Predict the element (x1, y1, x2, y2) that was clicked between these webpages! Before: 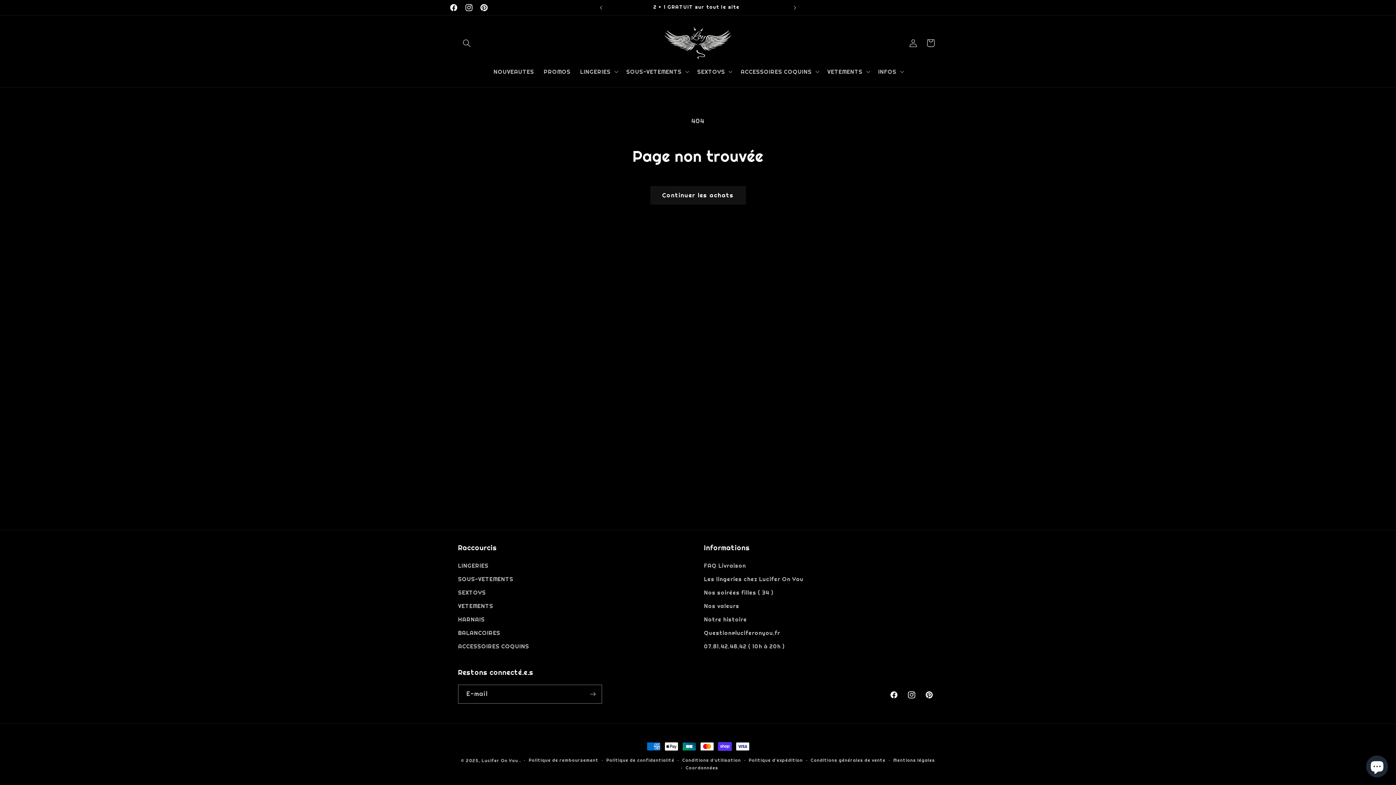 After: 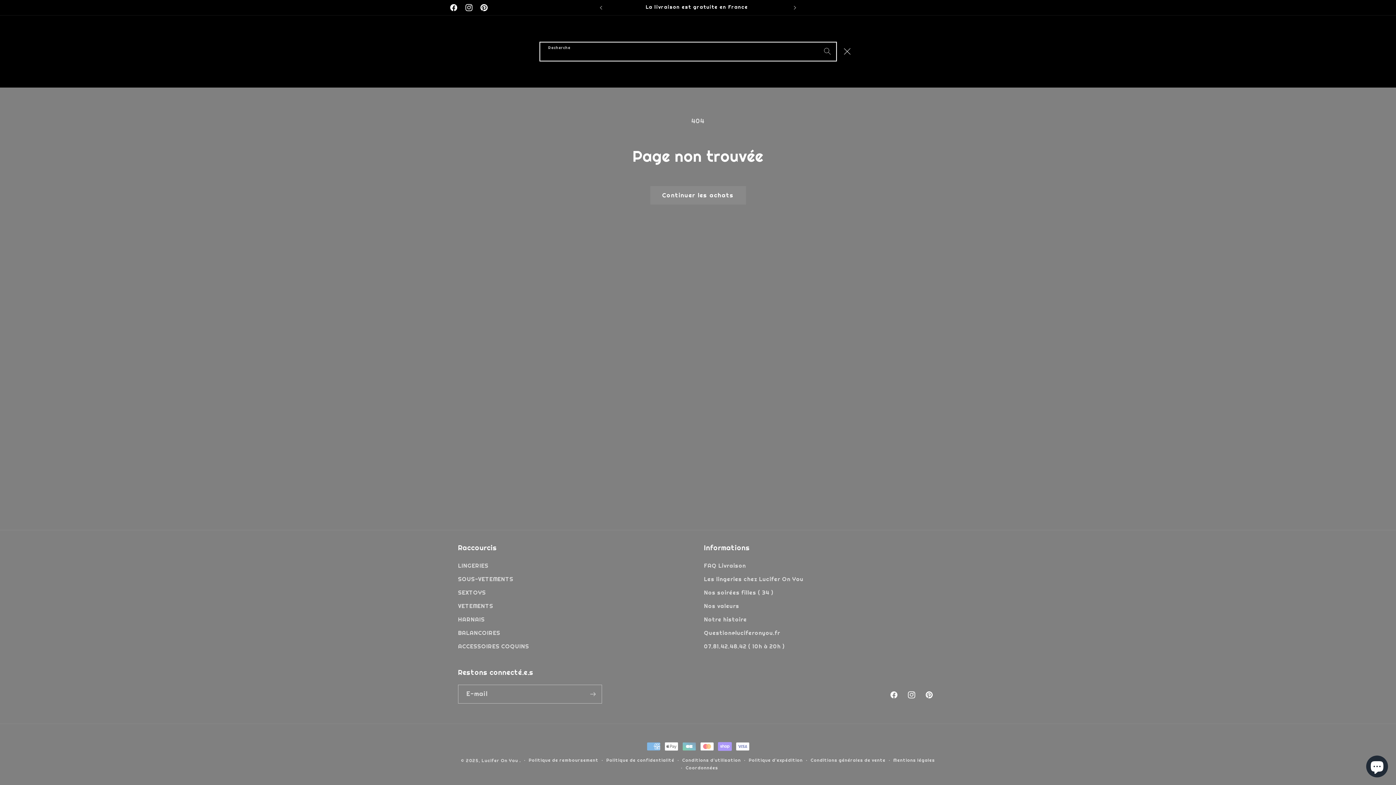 Action: bbox: (458, 34, 475, 51) label: Recherche